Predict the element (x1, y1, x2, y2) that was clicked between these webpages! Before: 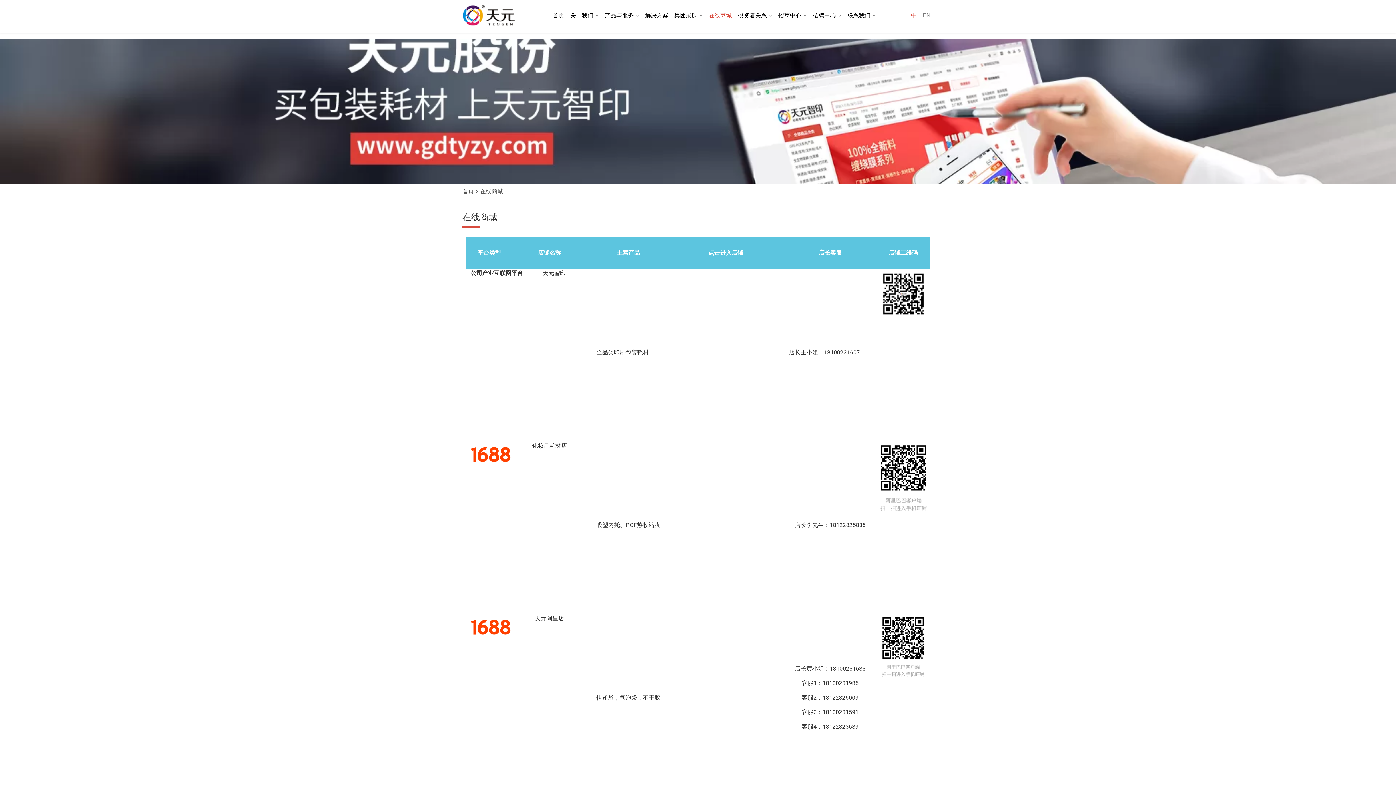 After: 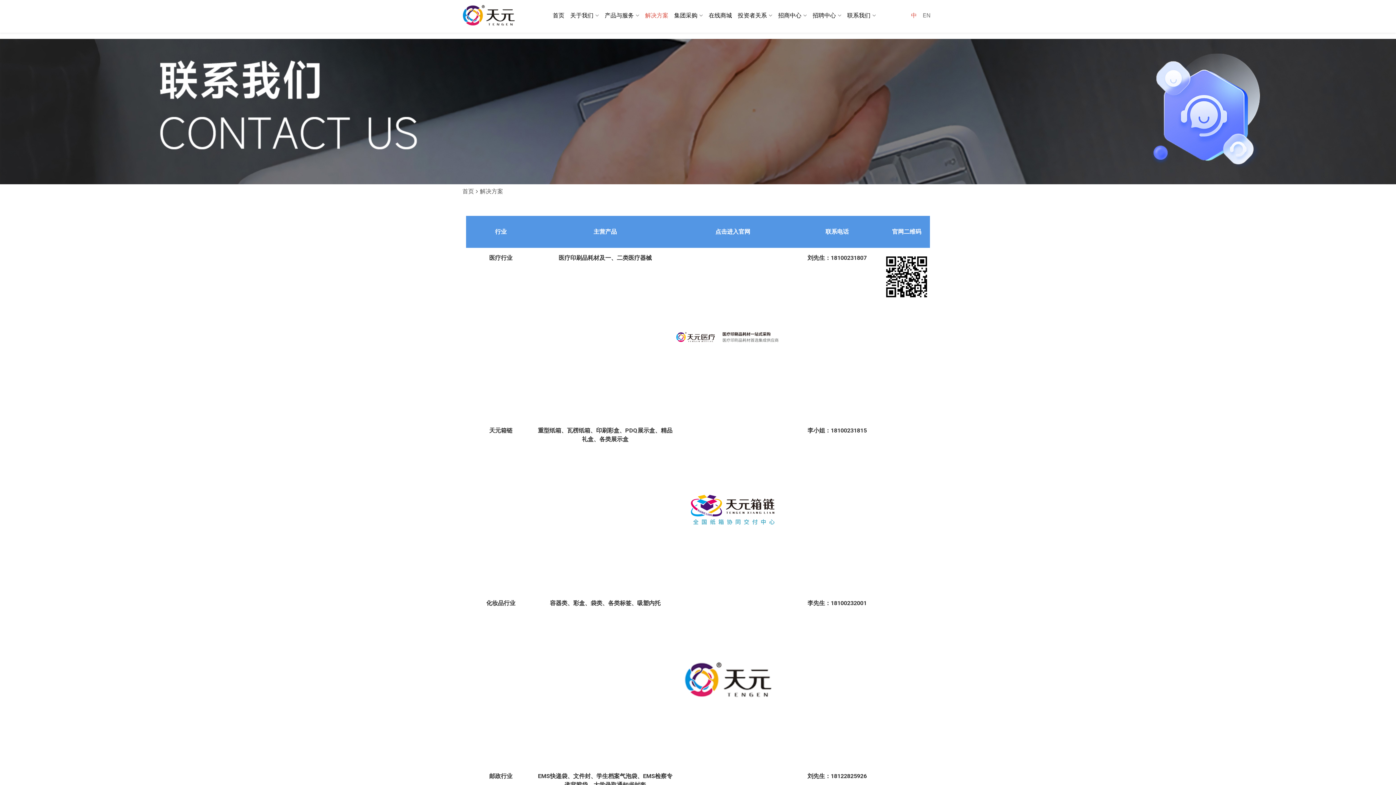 Action: bbox: (642, 11, 671, 19) label: 解决方案